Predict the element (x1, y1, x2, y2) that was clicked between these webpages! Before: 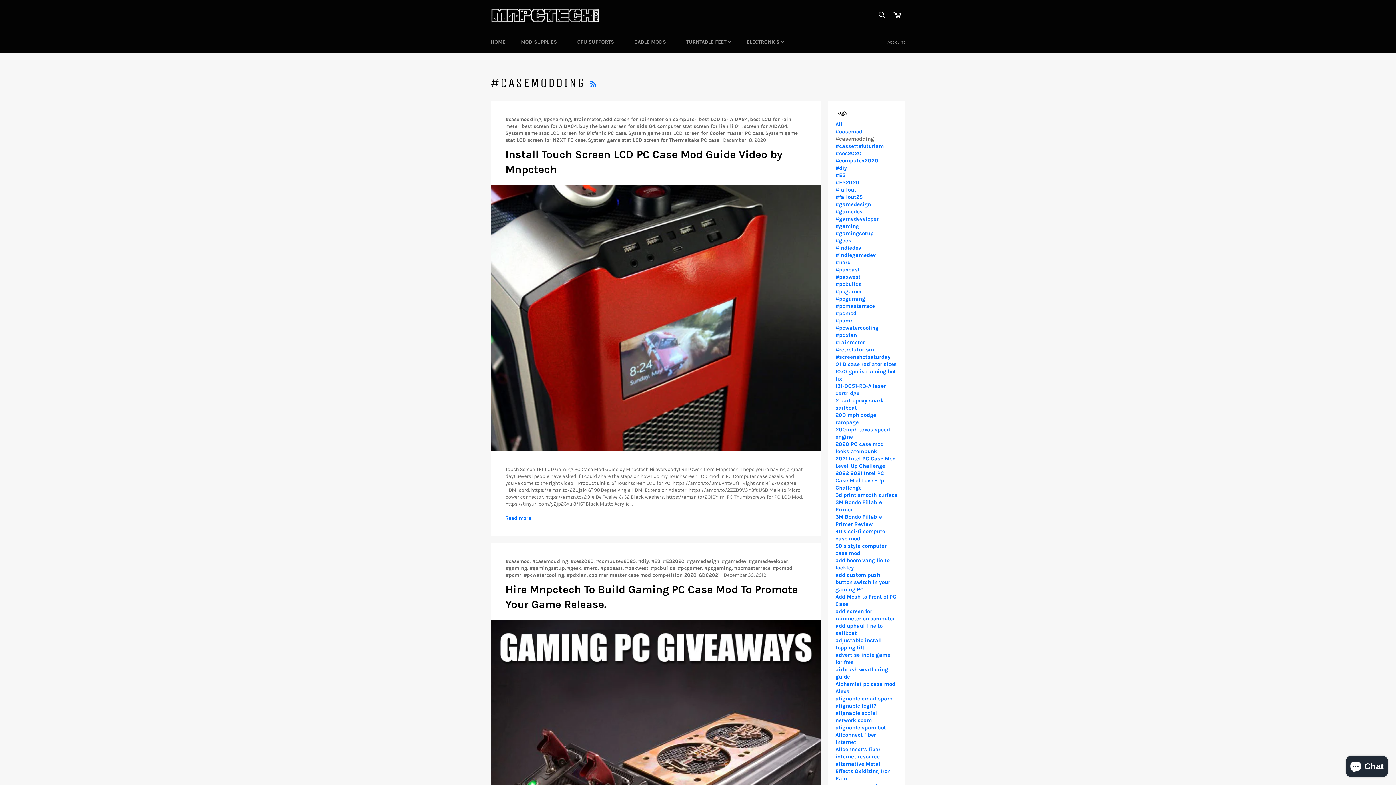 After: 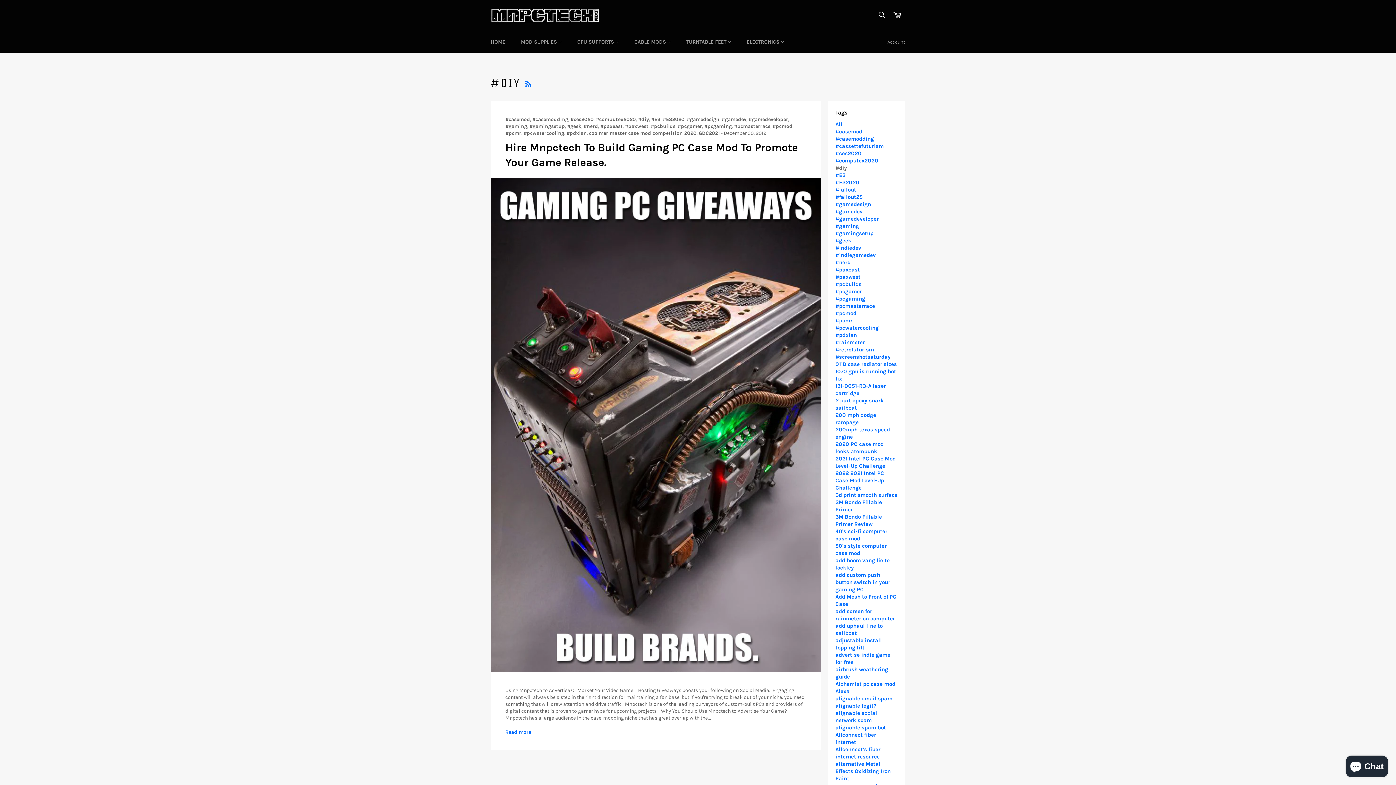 Action: bbox: (638, 558, 649, 564) label: #diy